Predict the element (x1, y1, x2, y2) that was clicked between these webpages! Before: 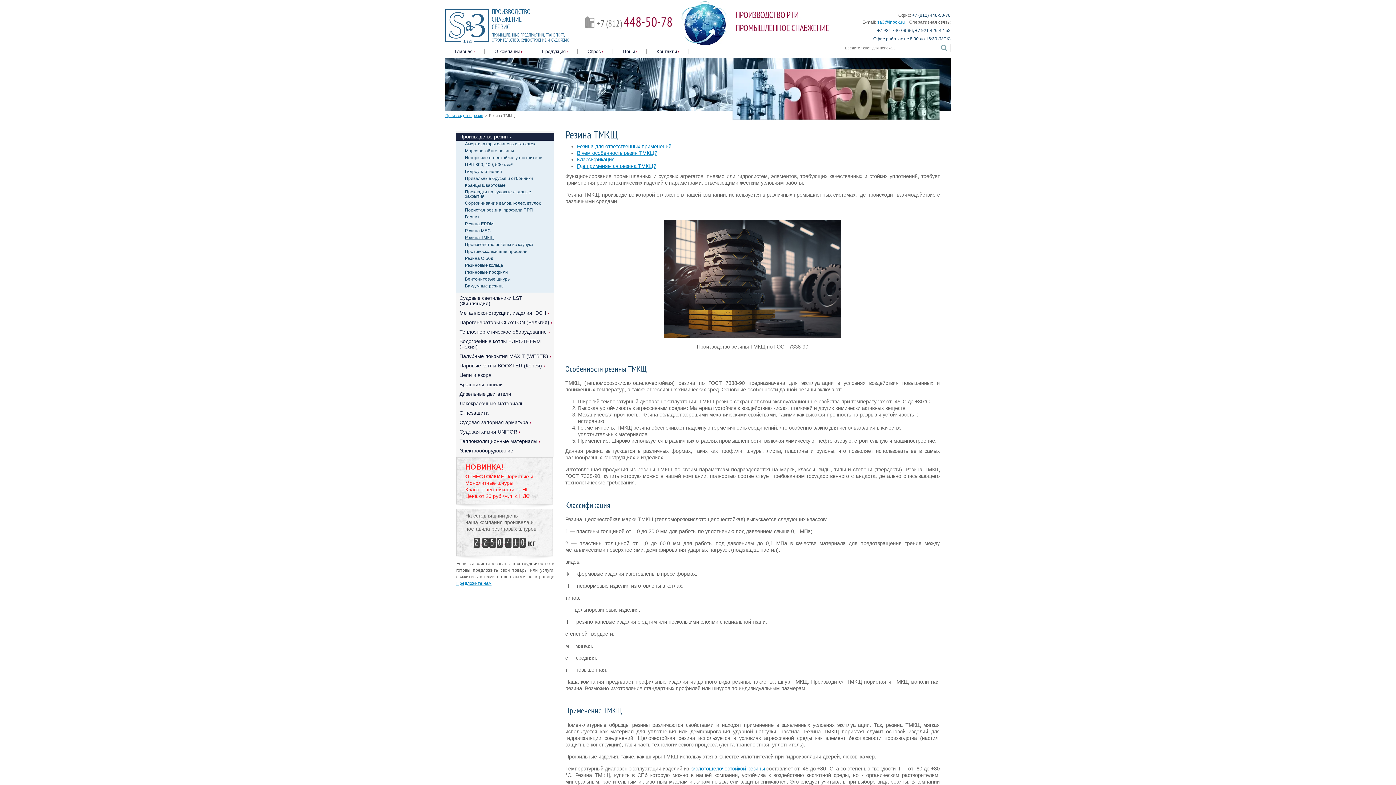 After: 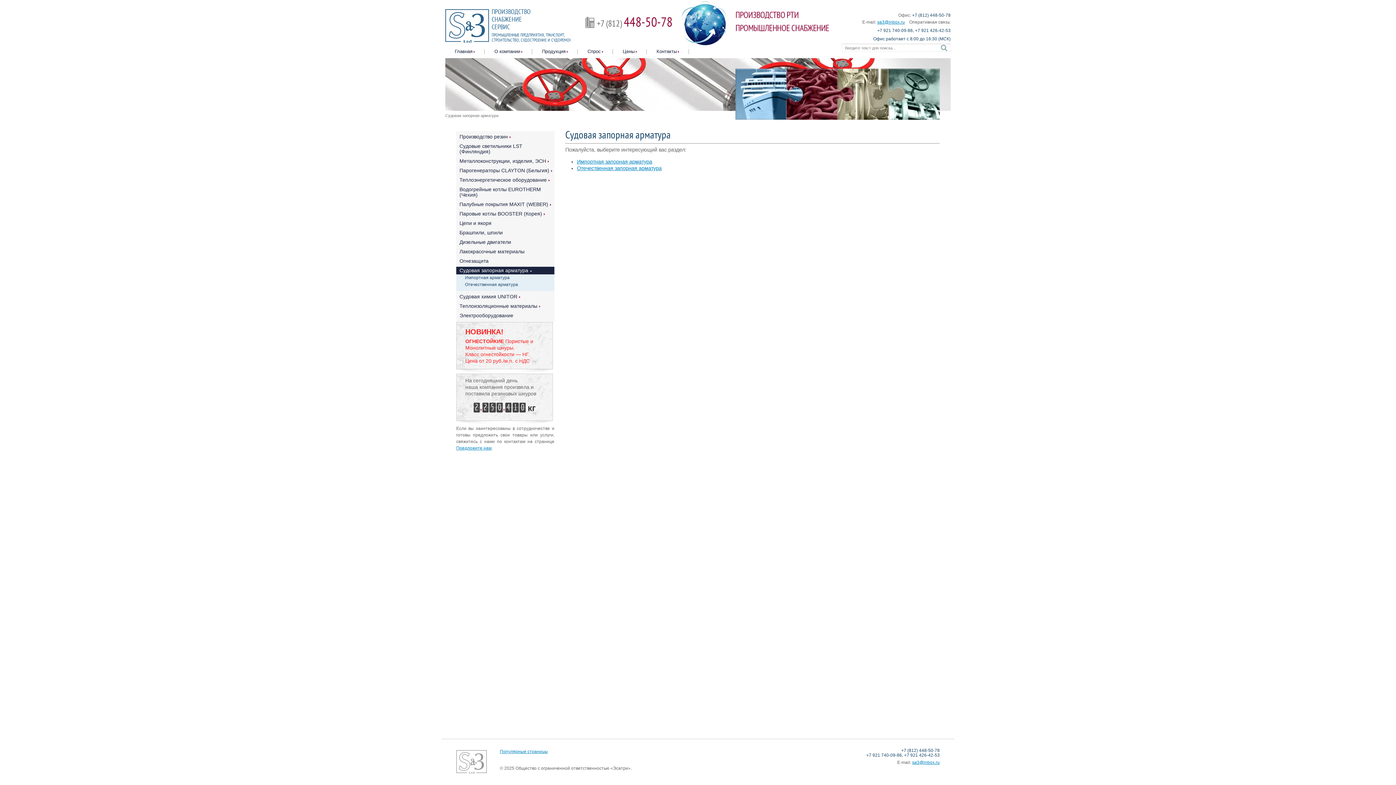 Action: label: Судовая запорная арматура bbox: (456, 418, 532, 426)